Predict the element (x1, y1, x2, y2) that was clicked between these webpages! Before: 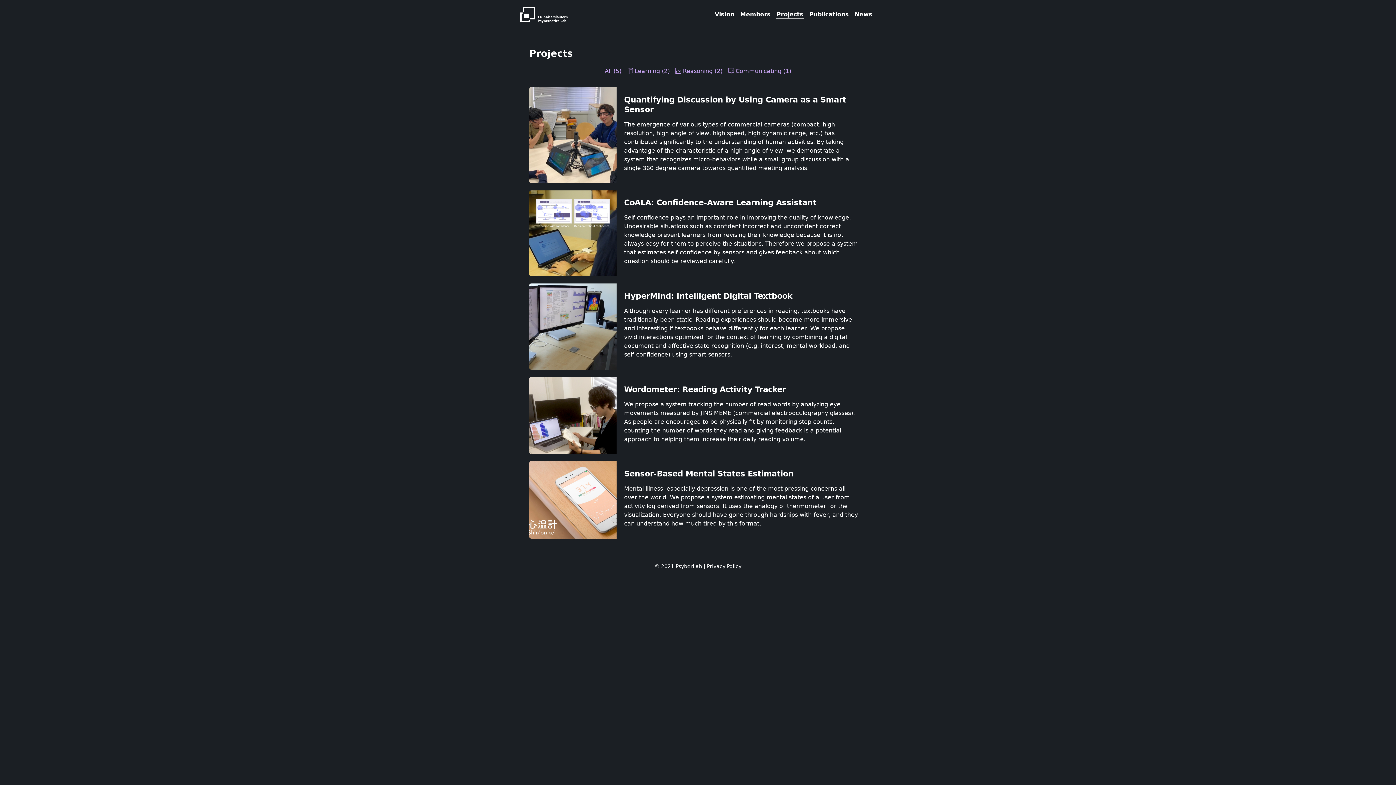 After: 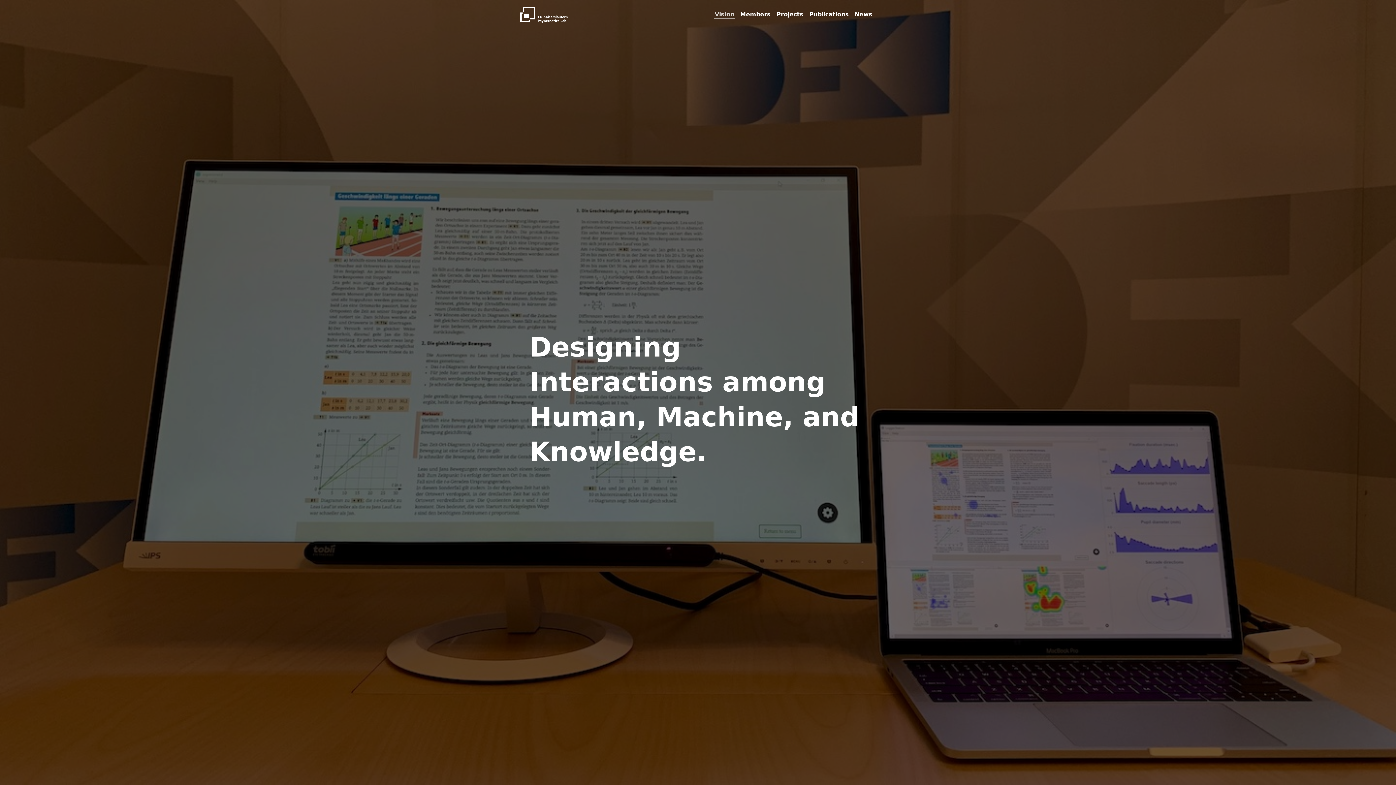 Action: bbox: (714, 10, 735, 18) label: Vision